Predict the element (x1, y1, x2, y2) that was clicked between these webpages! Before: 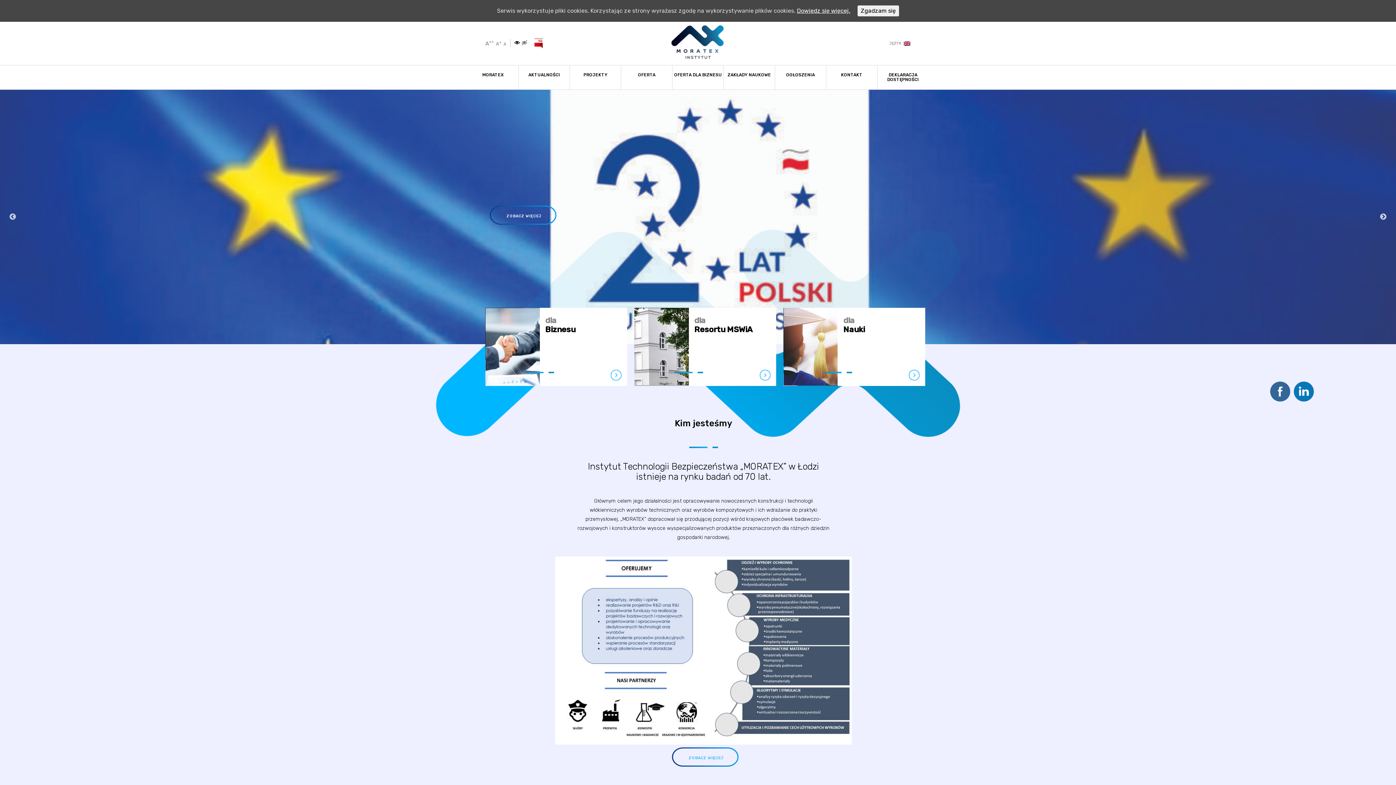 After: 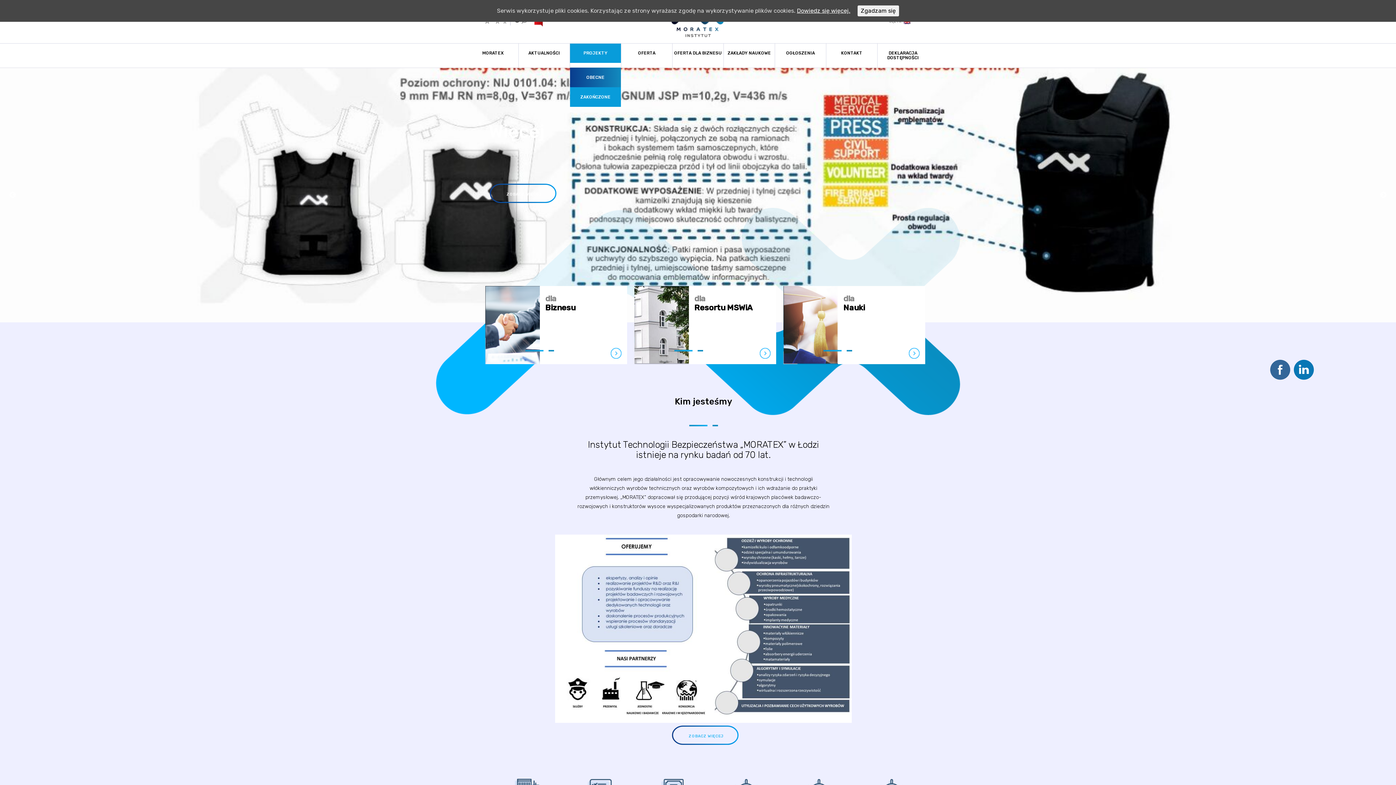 Action: bbox: (570, 65, 621, 84) label: PROJEKTY